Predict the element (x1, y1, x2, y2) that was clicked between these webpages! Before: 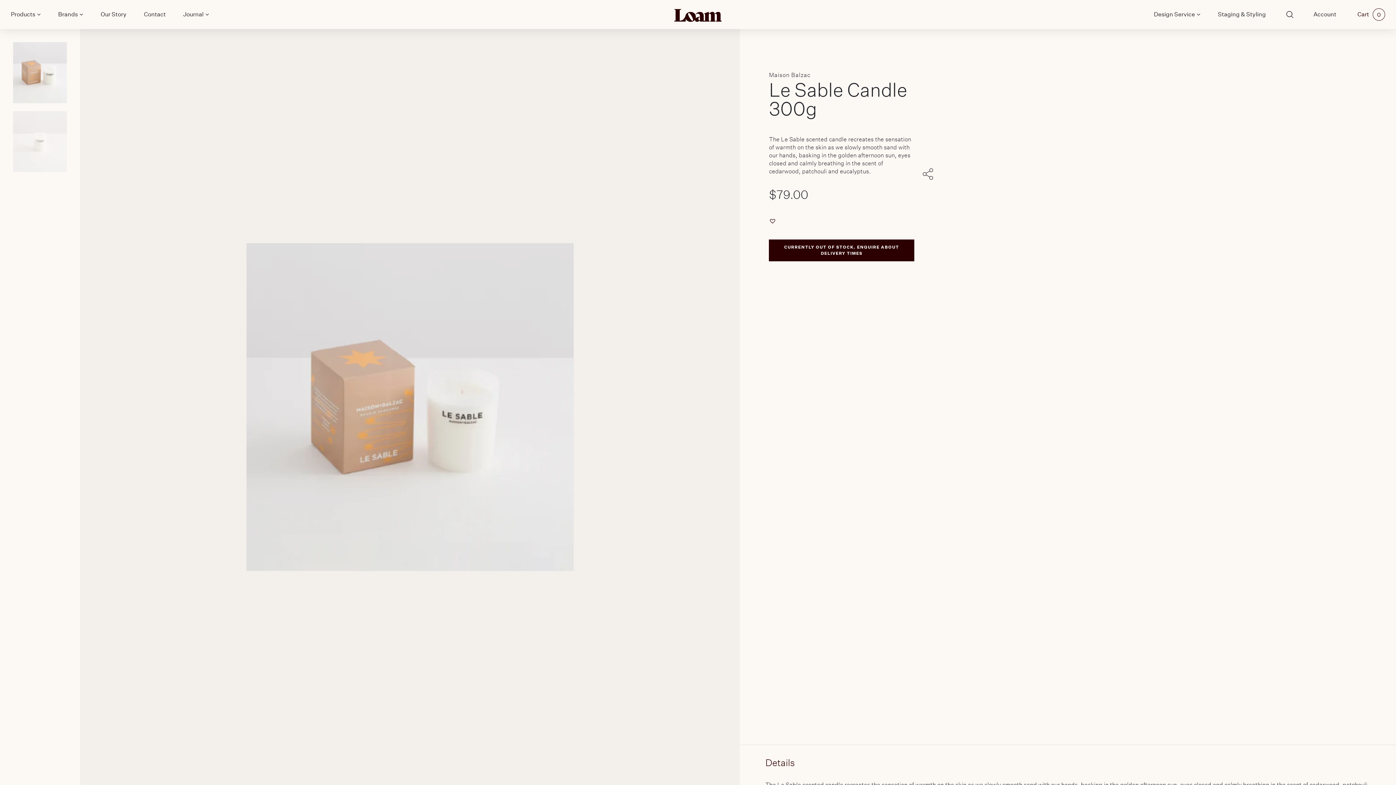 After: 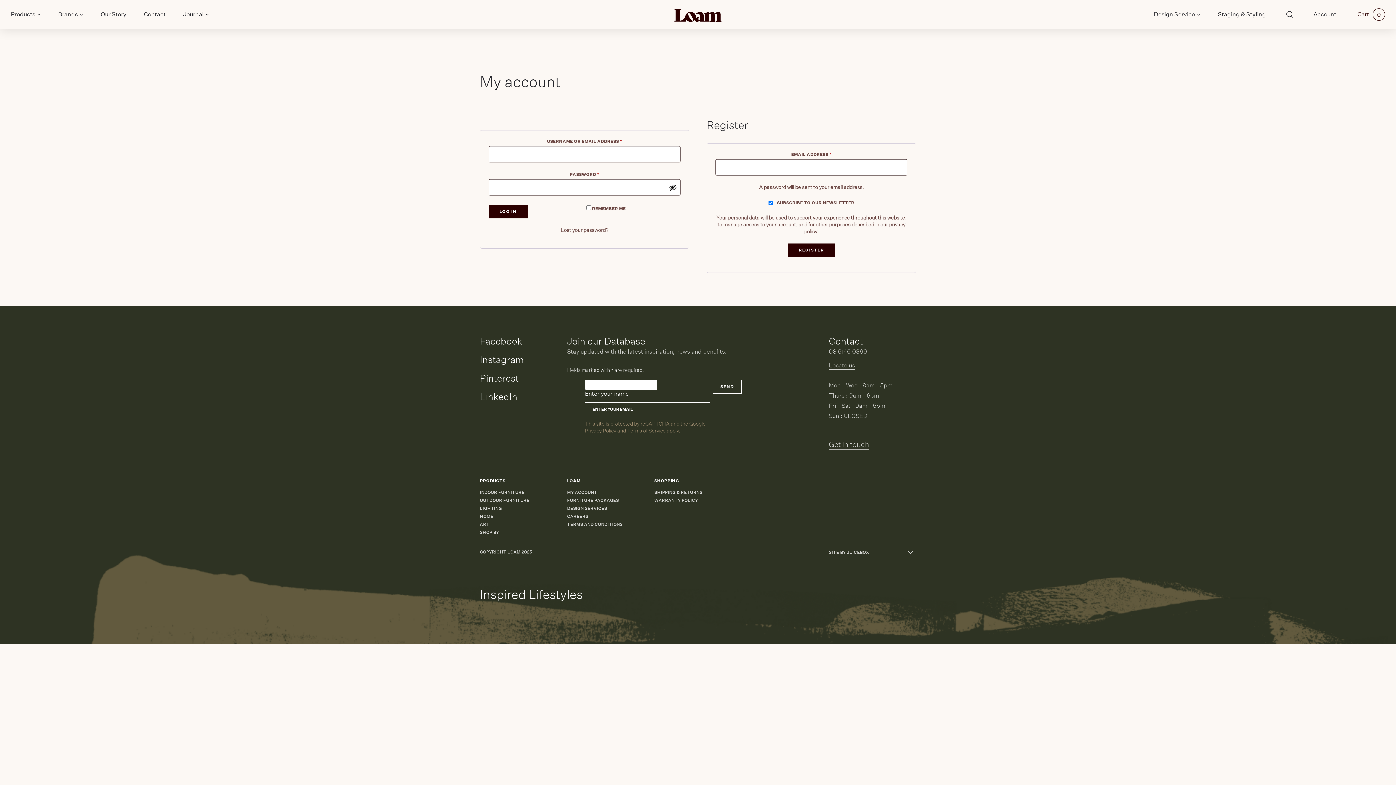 Action: label: Add to Wishlist bbox: (769, 217, 778, 225)